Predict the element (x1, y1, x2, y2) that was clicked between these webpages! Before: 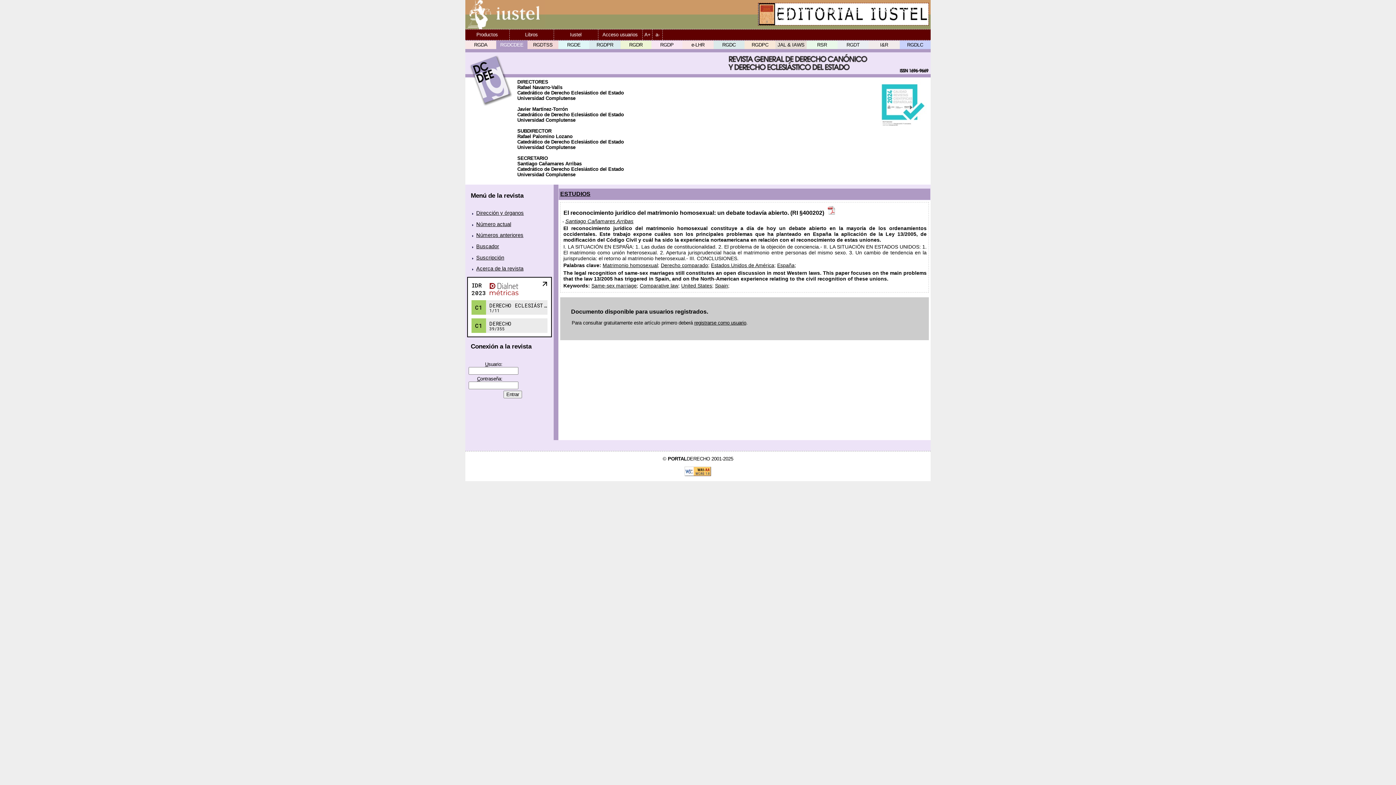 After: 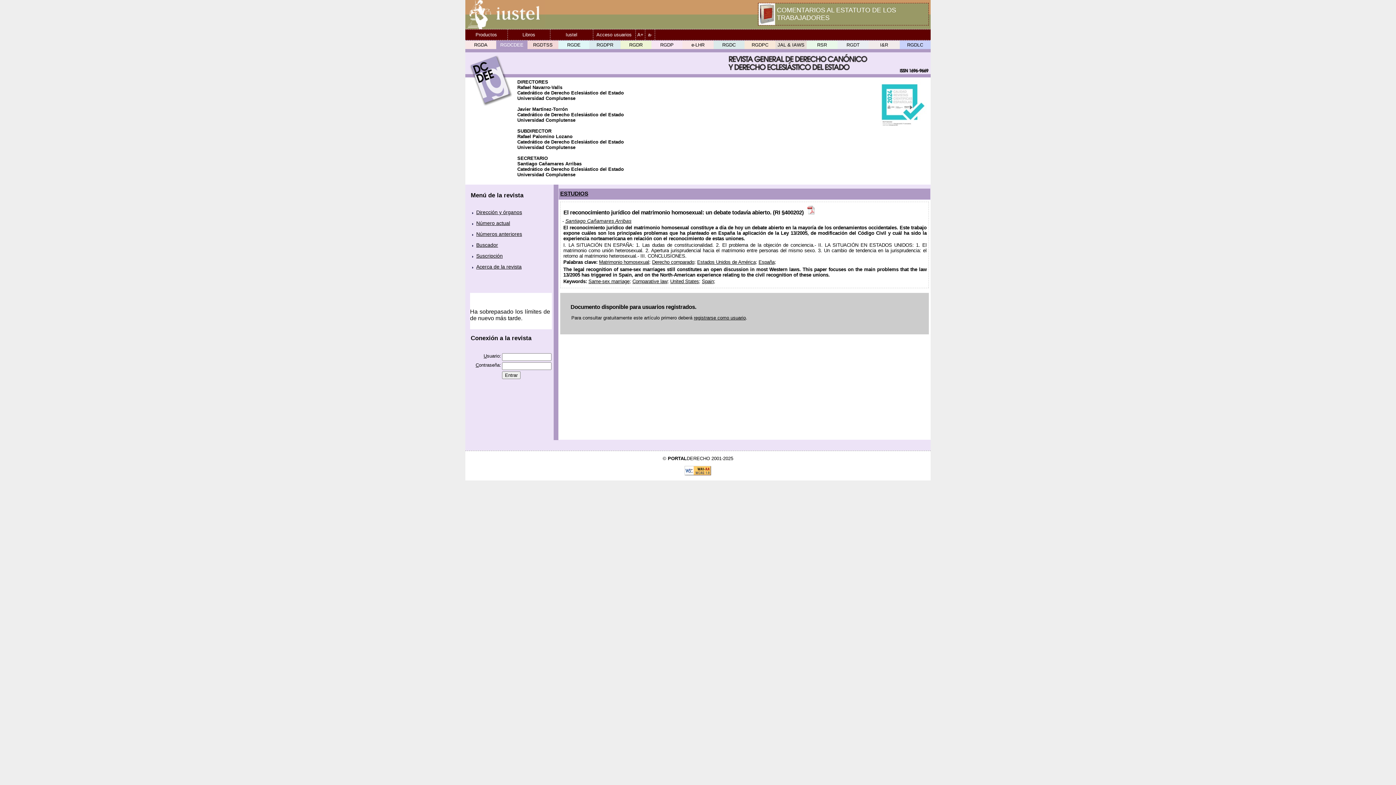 Action: bbox: (827, 209, 836, 215)